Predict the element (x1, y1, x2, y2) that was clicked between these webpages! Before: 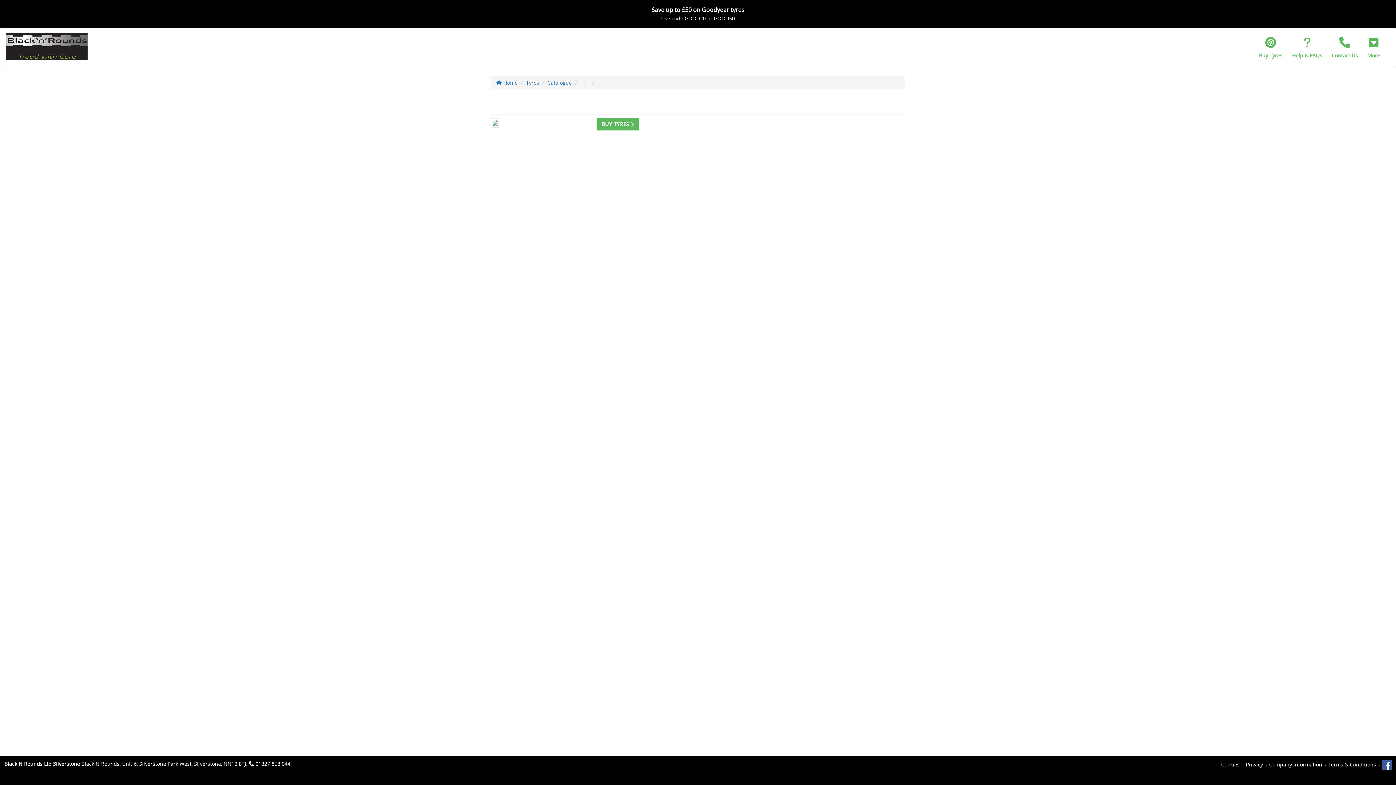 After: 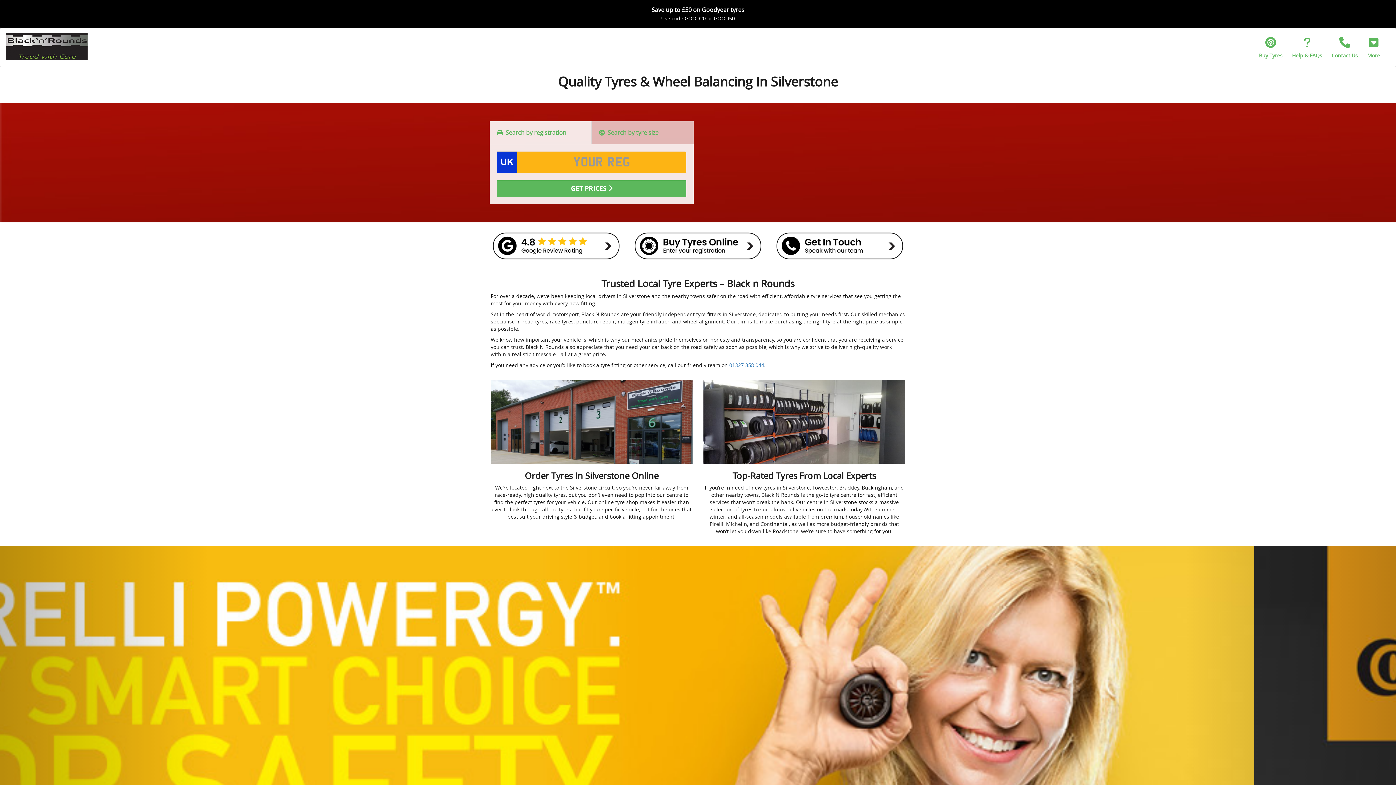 Action: bbox: (0, 33, 93, 59)